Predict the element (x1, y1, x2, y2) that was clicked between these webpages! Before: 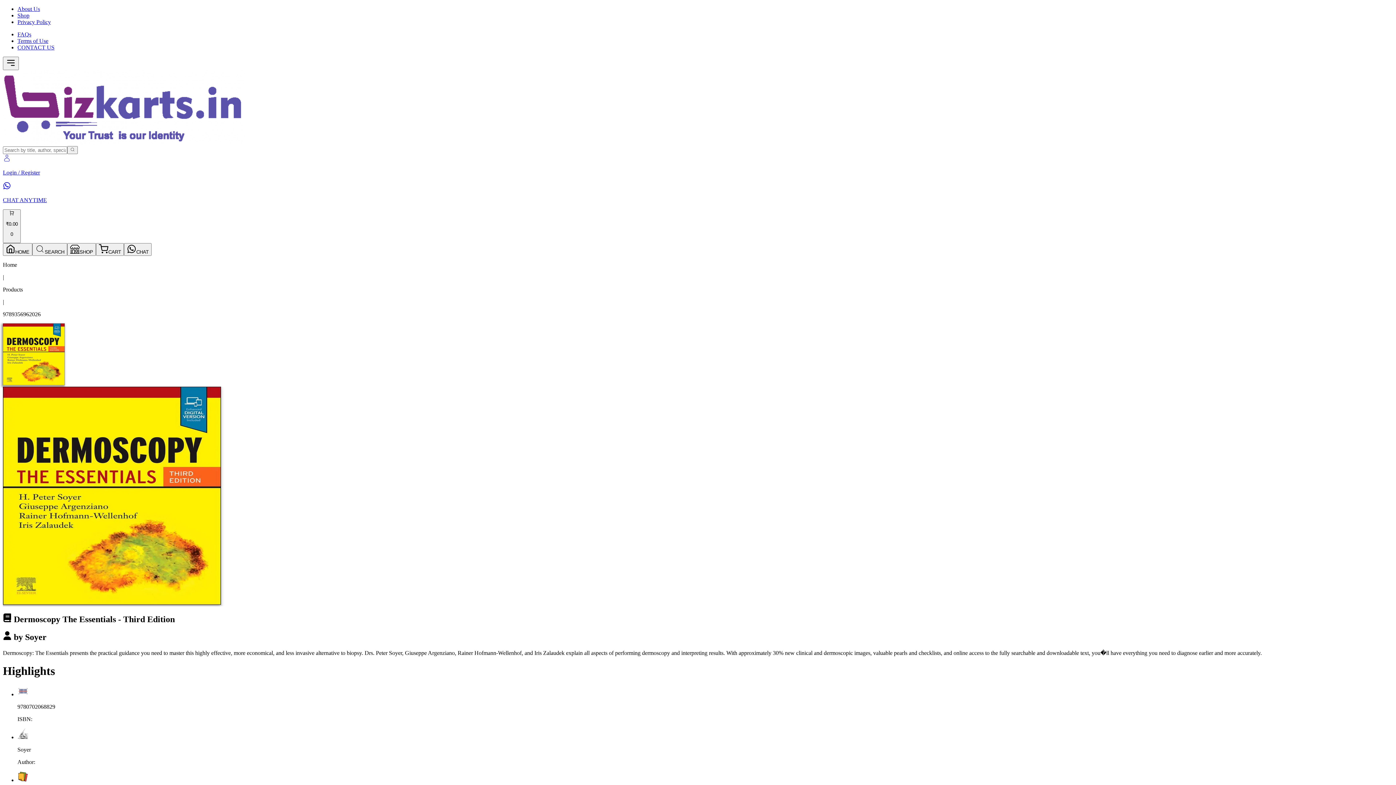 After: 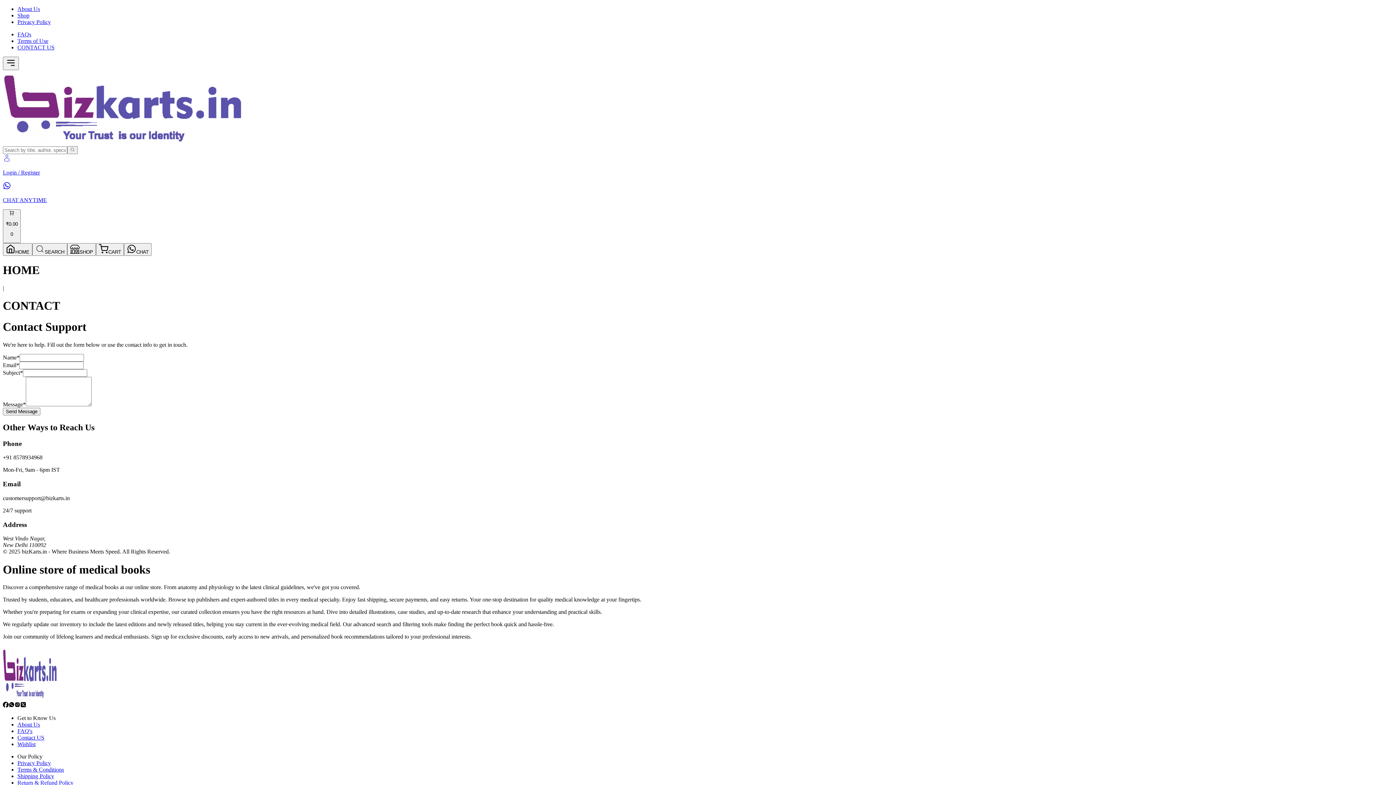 Action: label: CONTACT US bbox: (17, 44, 54, 50)